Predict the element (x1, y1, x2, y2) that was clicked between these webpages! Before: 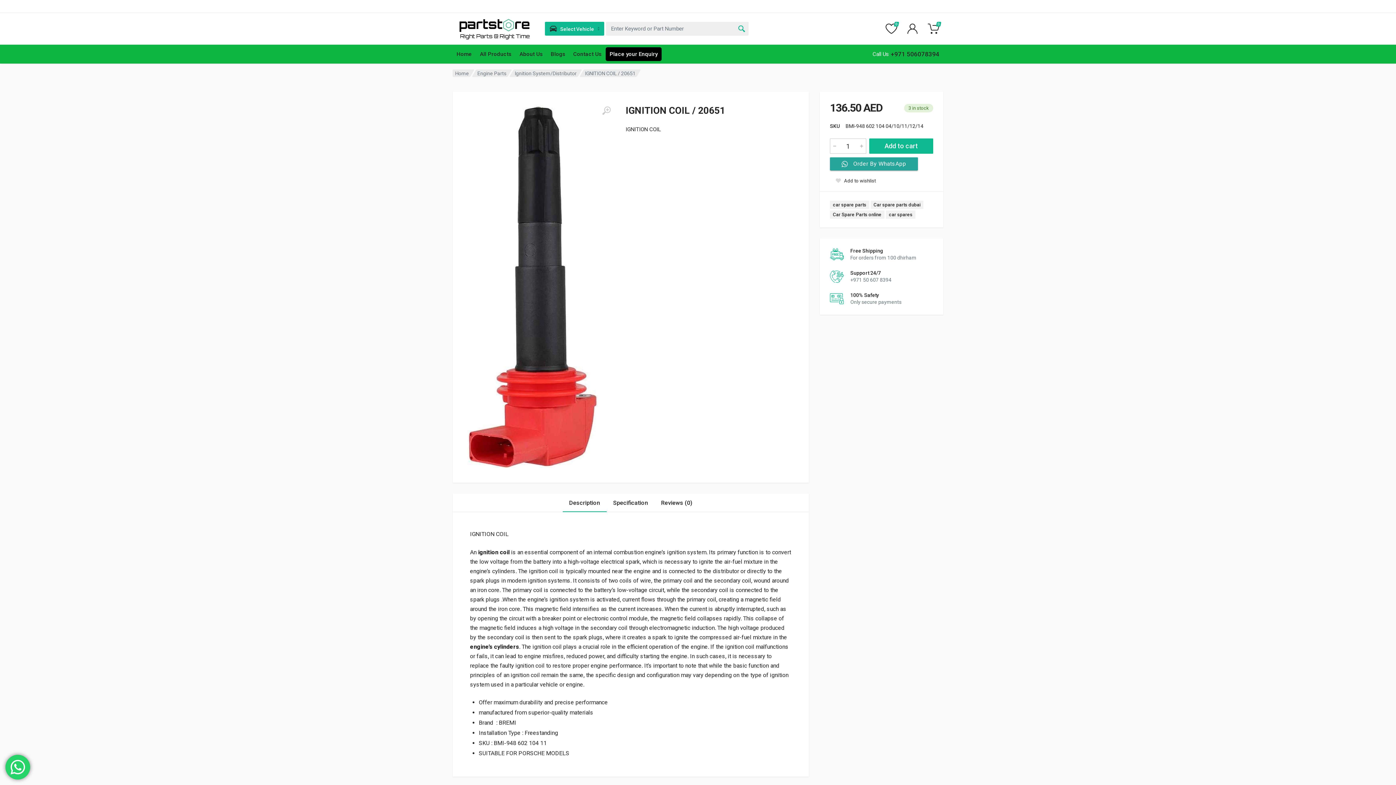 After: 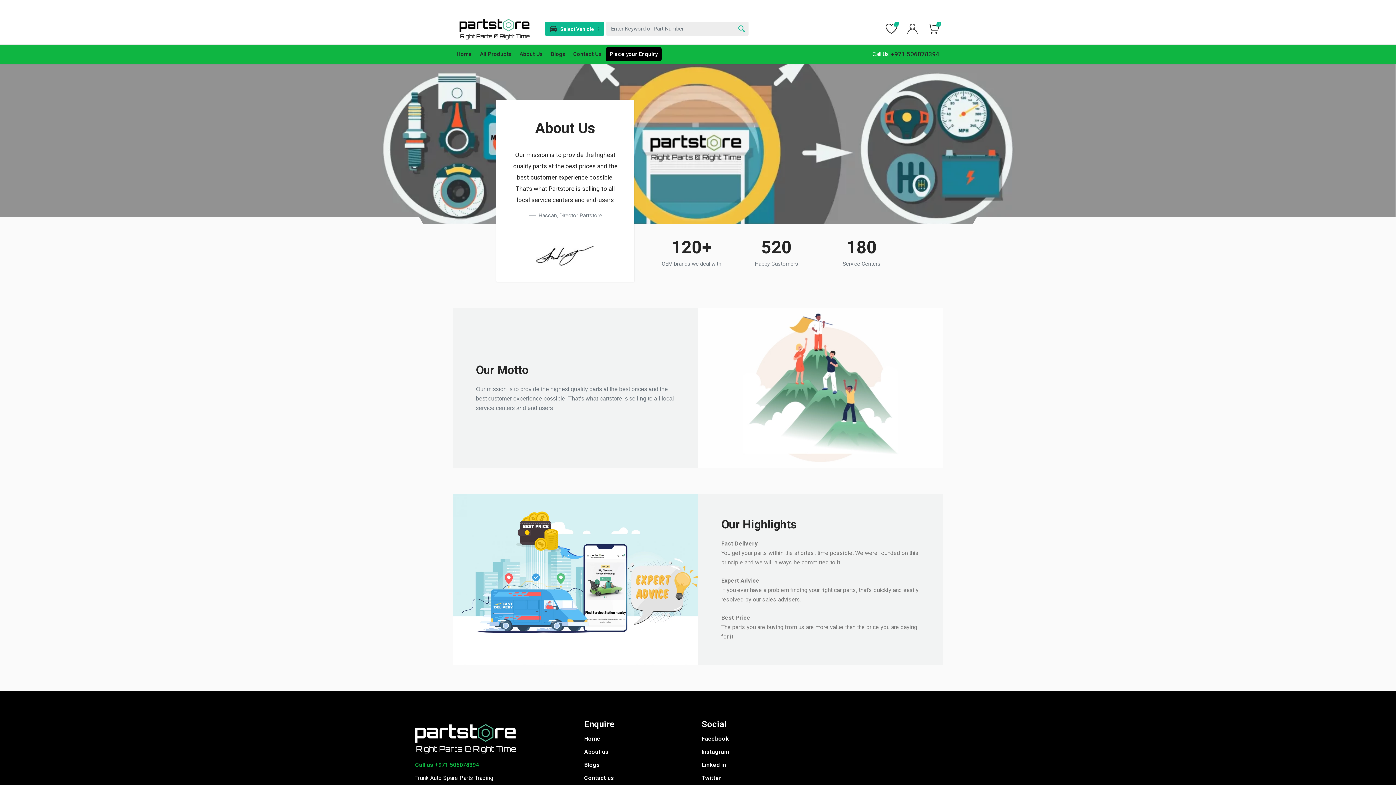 Action: label: About Us bbox: (515, 47, 546, 61)